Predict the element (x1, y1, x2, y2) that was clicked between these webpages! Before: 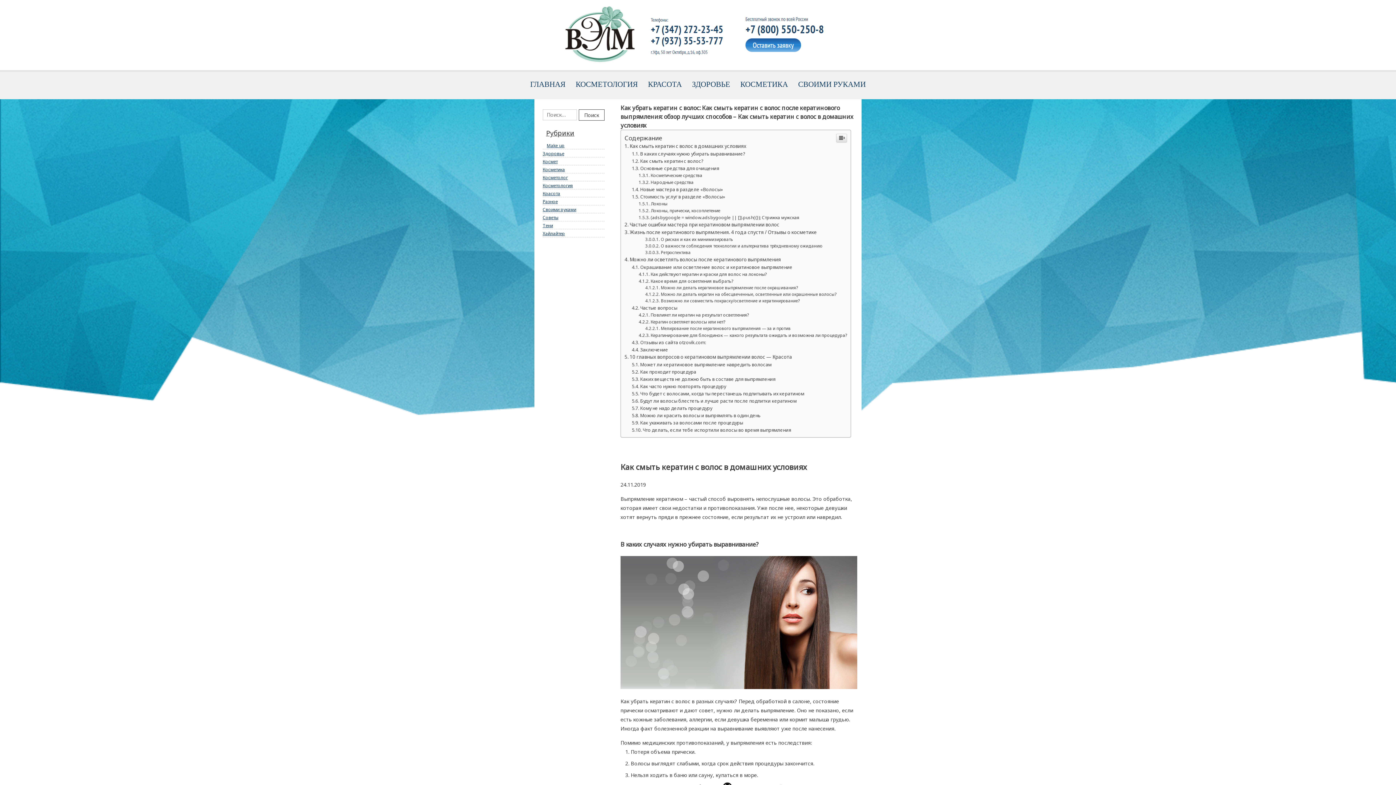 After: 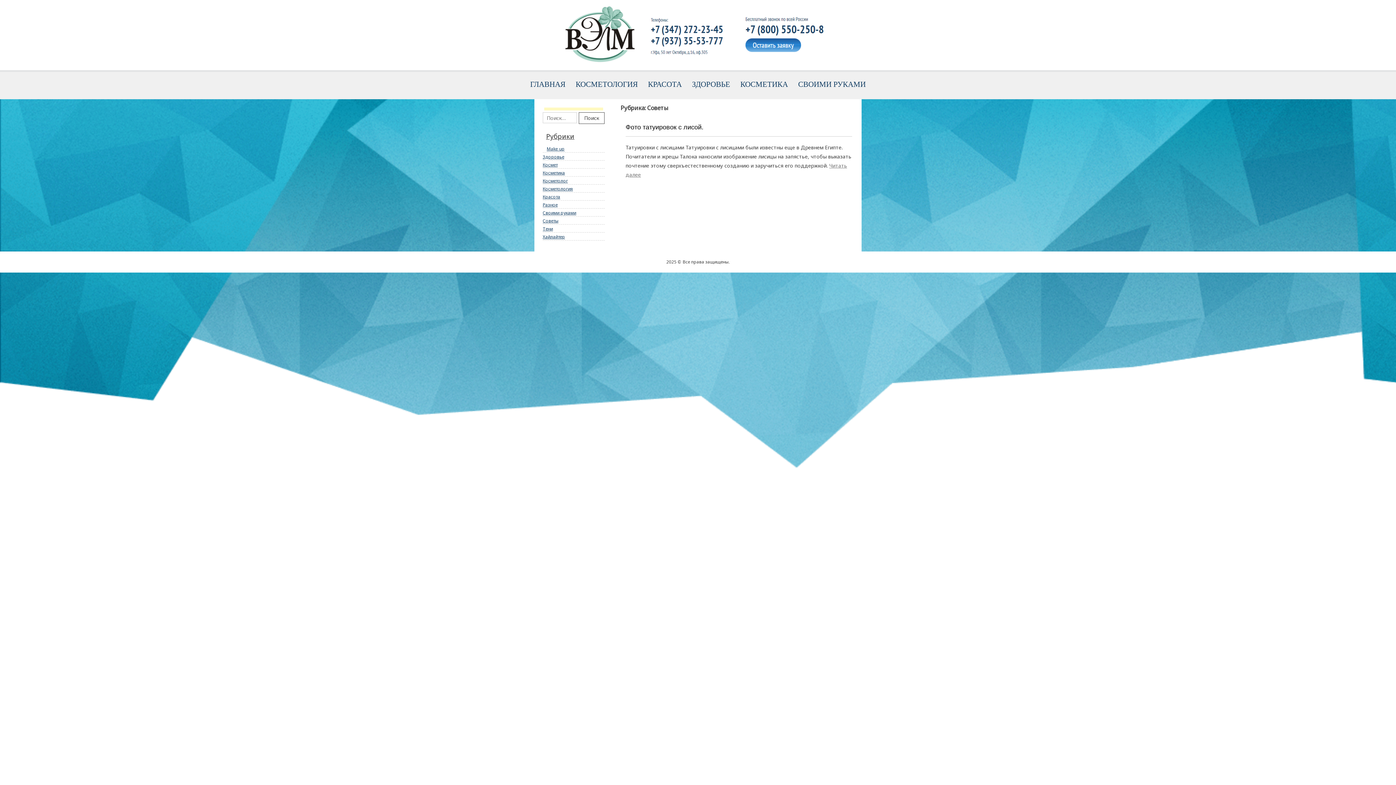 Action: bbox: (542, 432, 558, 439) label: Советы